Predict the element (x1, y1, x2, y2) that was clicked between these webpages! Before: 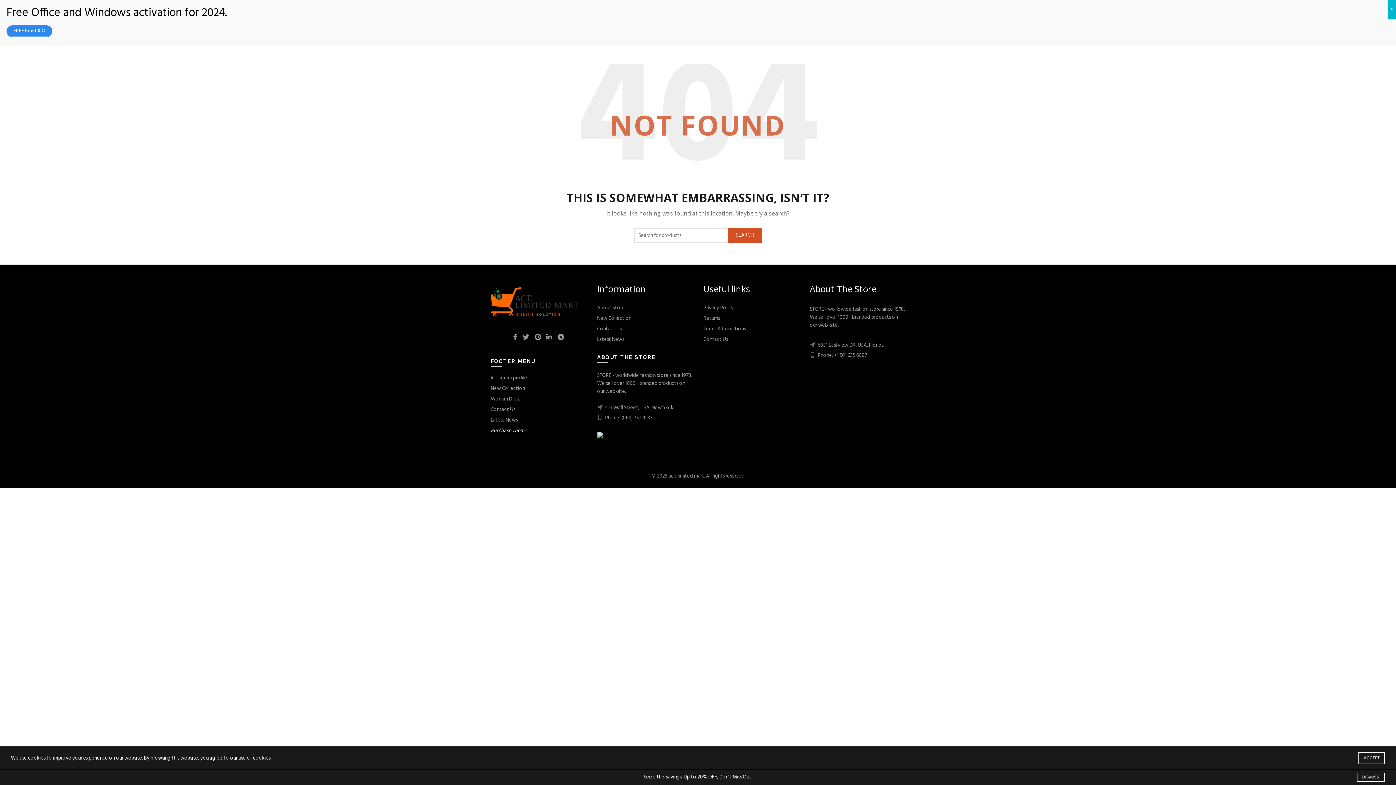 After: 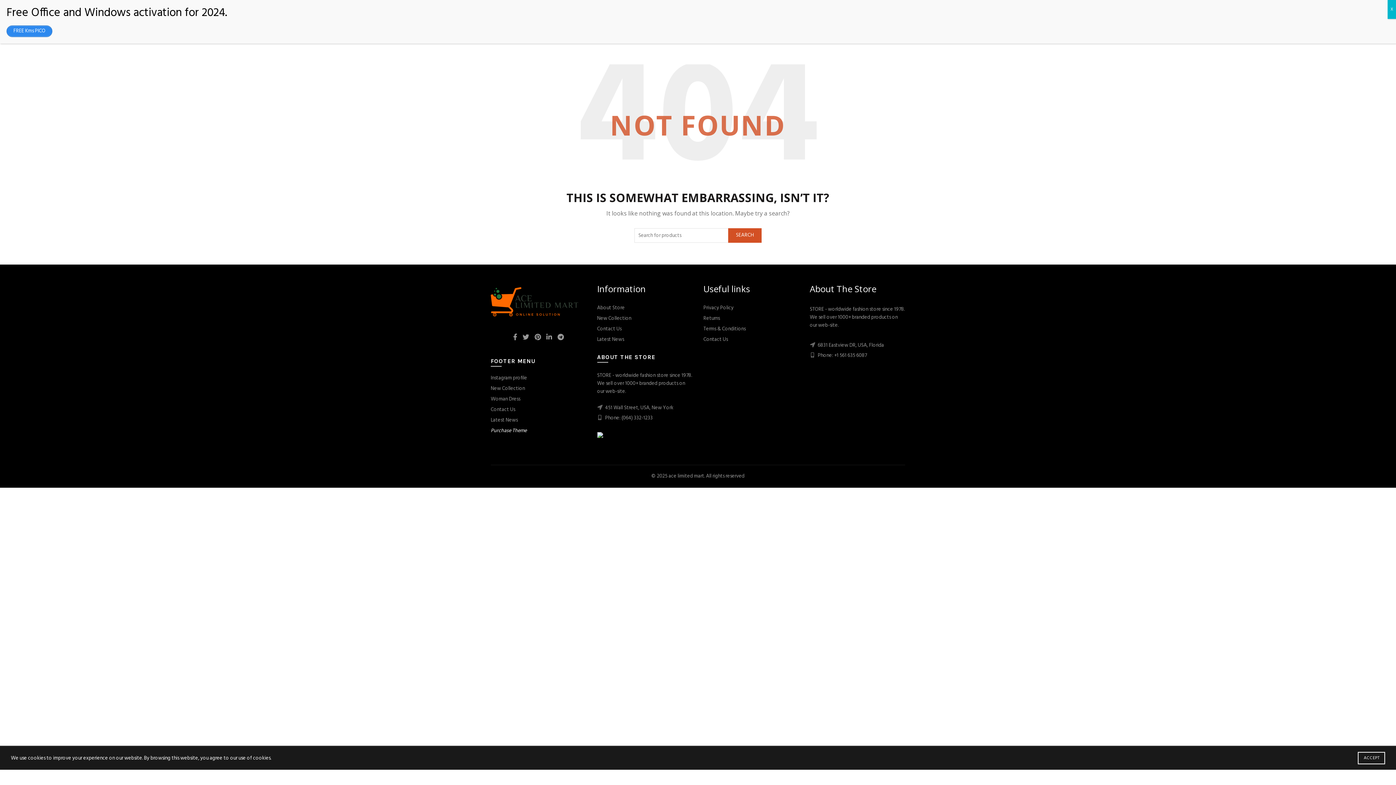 Action: bbox: (1357, 773, 1385, 782) label: DISMISS